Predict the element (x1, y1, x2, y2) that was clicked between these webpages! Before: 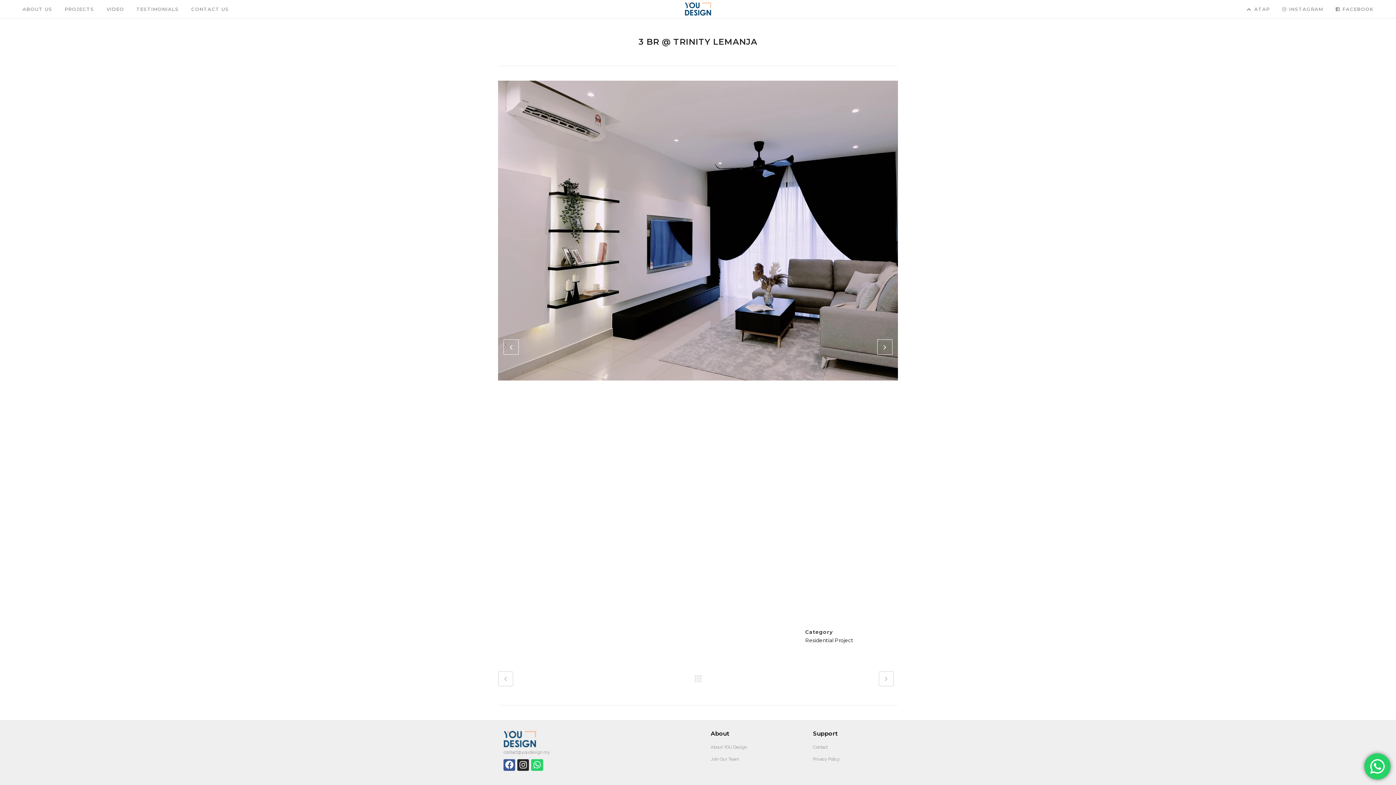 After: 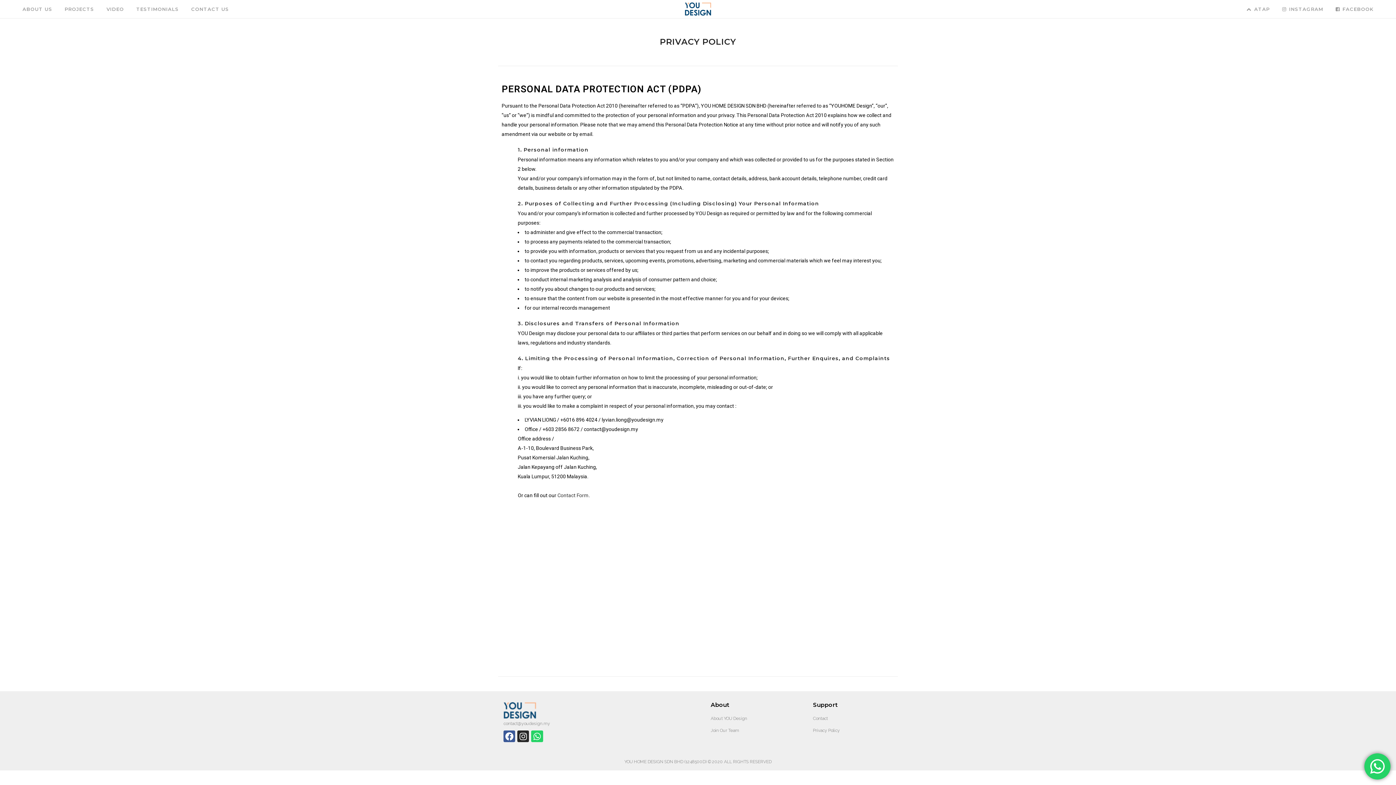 Action: label: Privacy Policy bbox: (813, 756, 840, 762)